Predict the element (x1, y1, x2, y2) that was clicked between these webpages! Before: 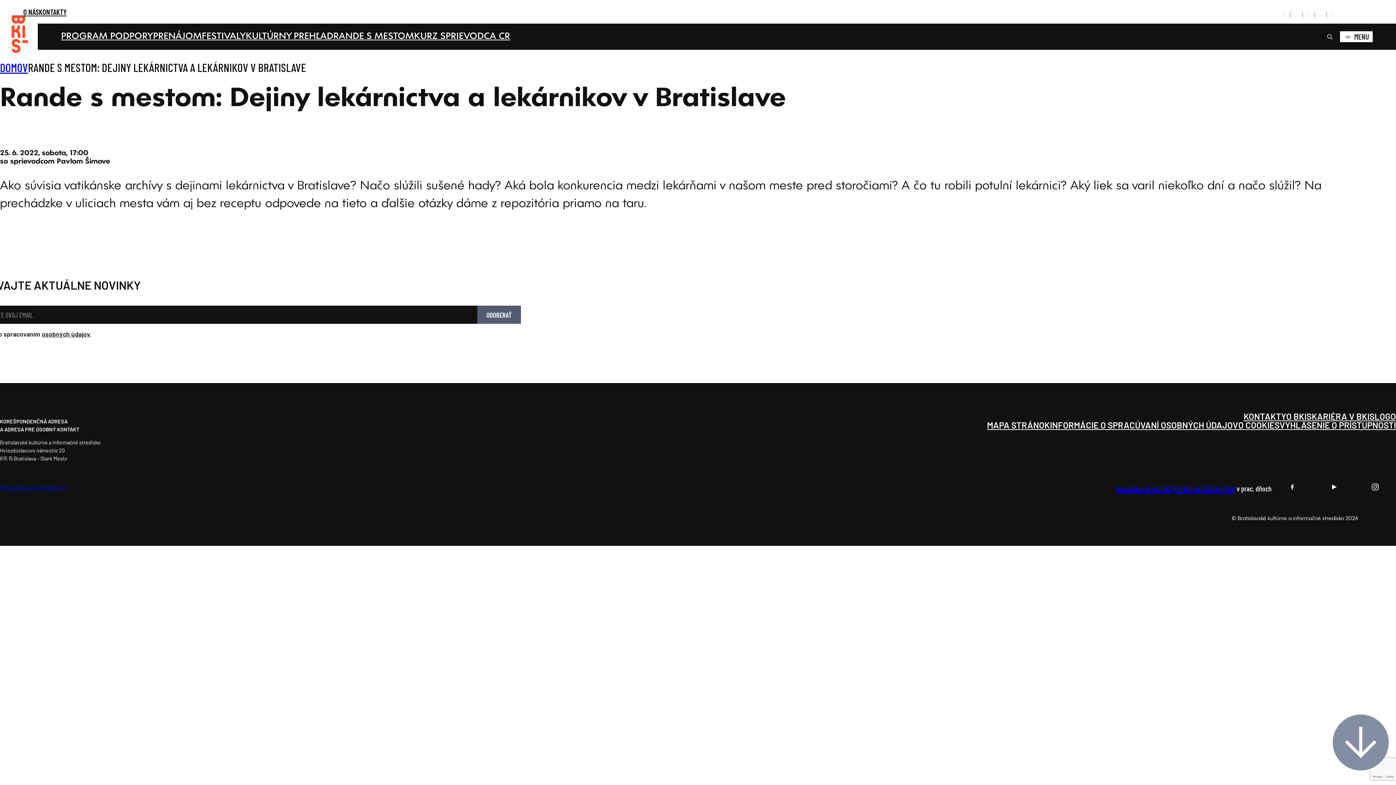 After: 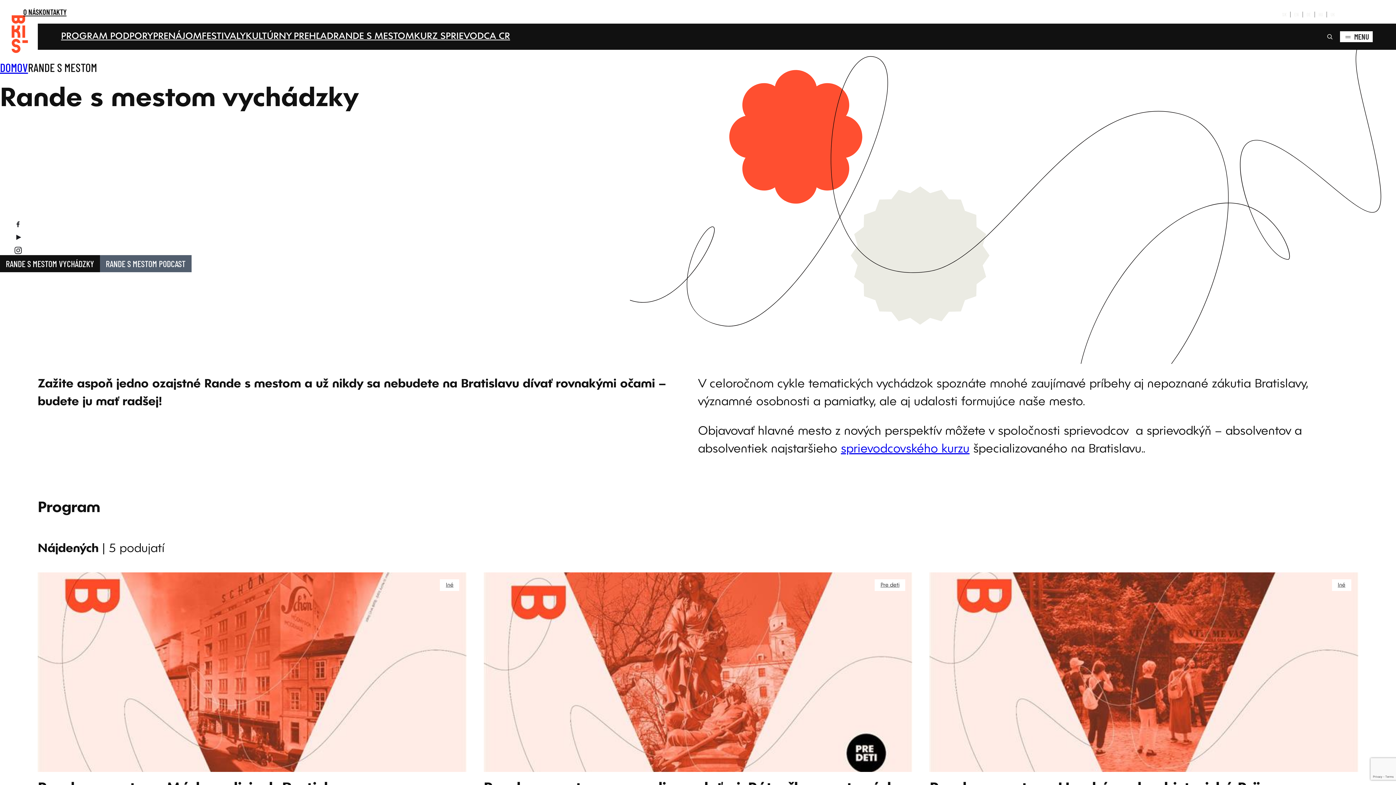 Action: label: RANDE S MESTOM bbox: (333, 32, 414, 41)